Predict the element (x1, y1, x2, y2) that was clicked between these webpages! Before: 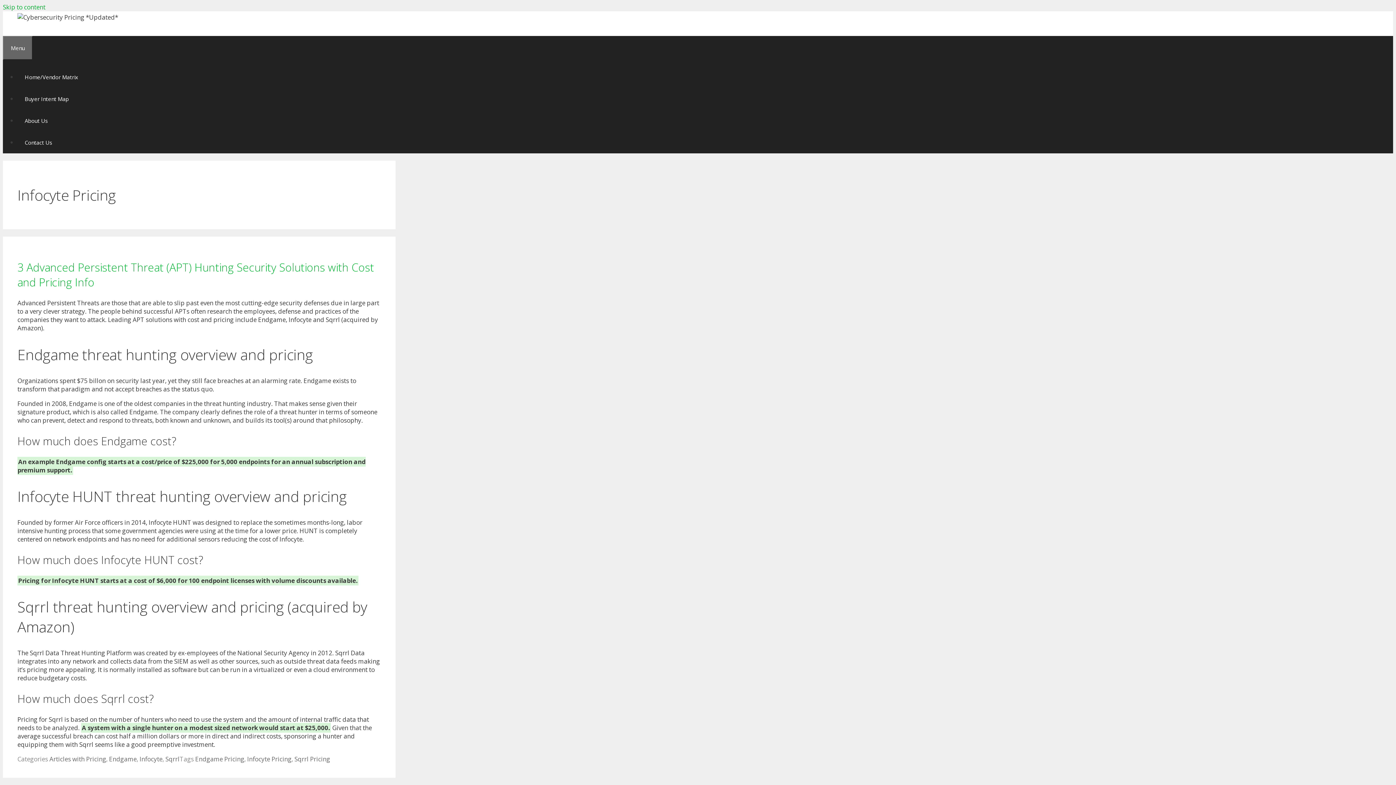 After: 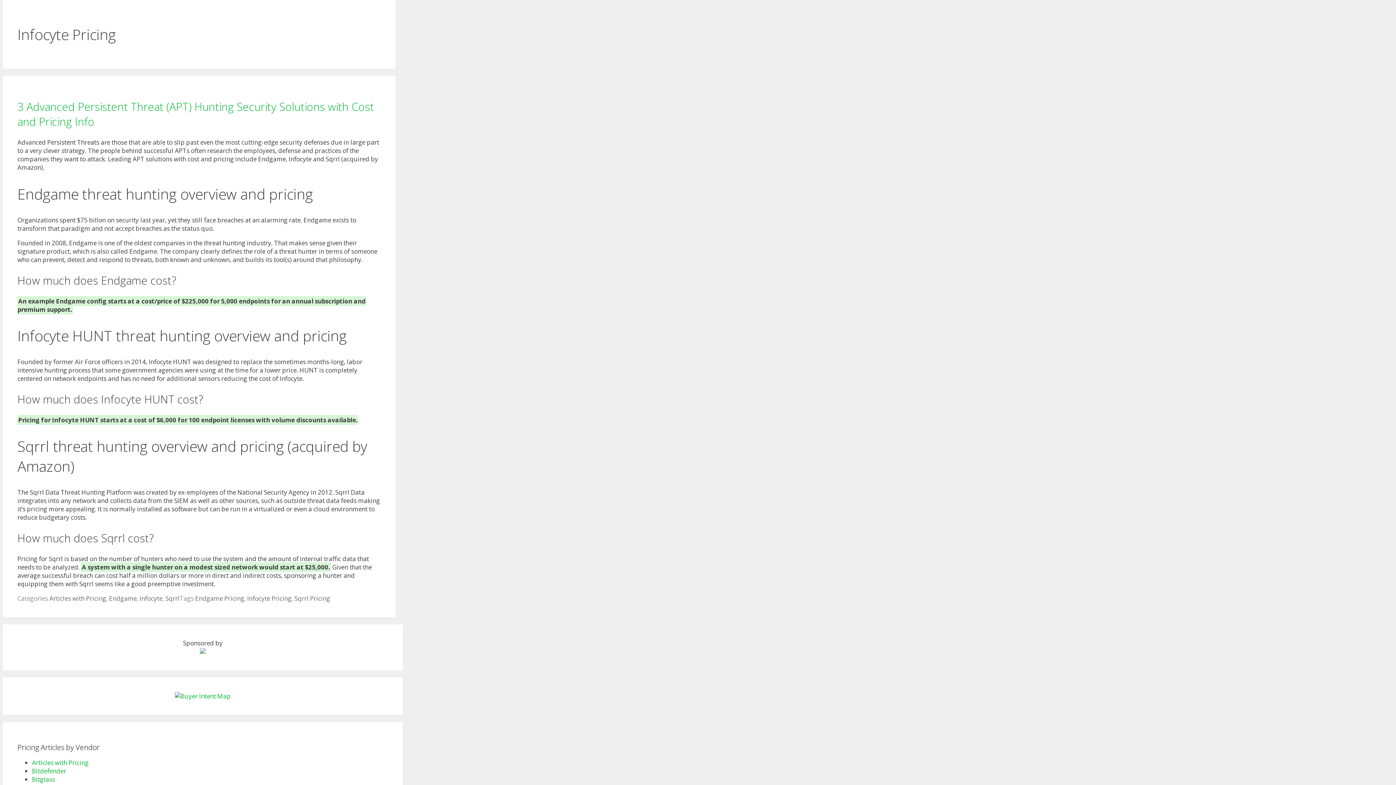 Action: bbox: (2, 2, 45, 11) label: Skip to content